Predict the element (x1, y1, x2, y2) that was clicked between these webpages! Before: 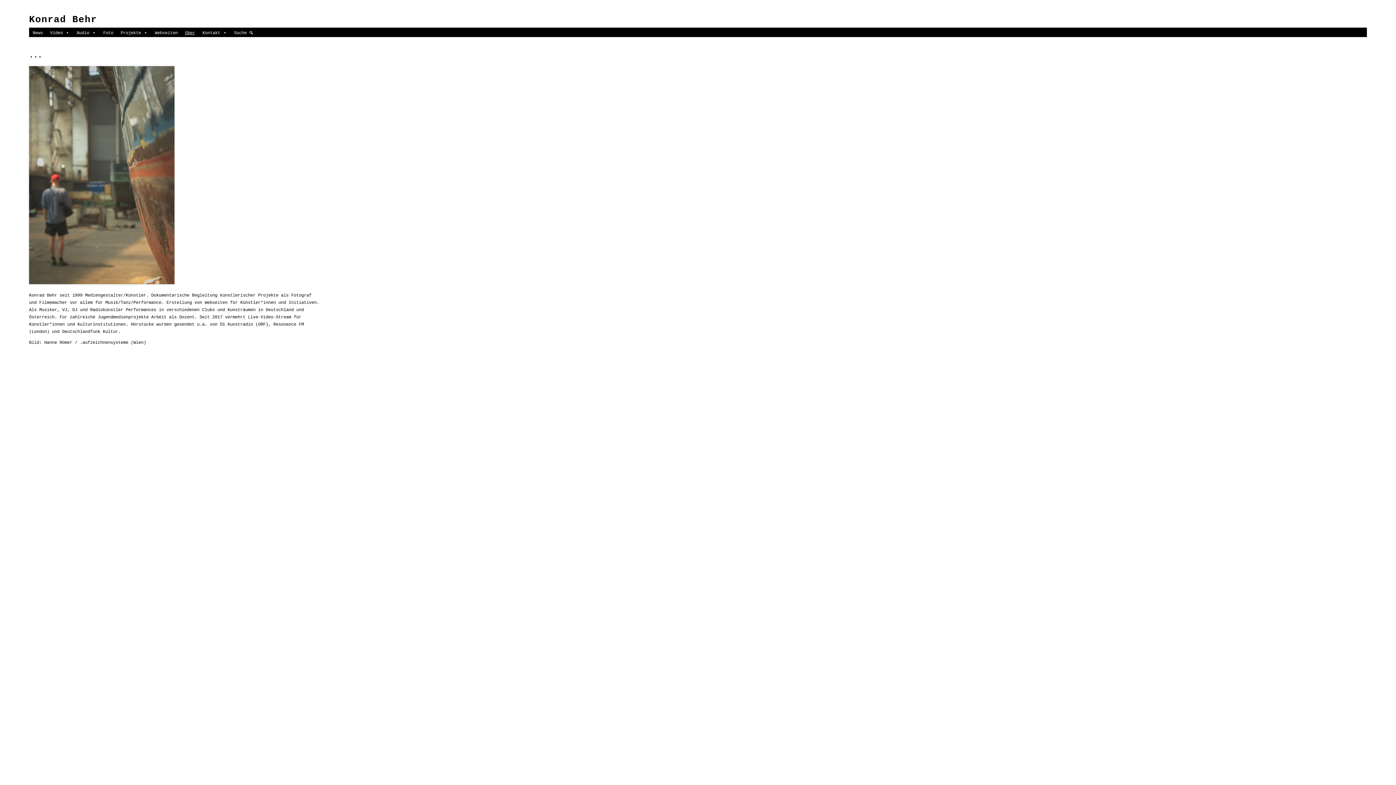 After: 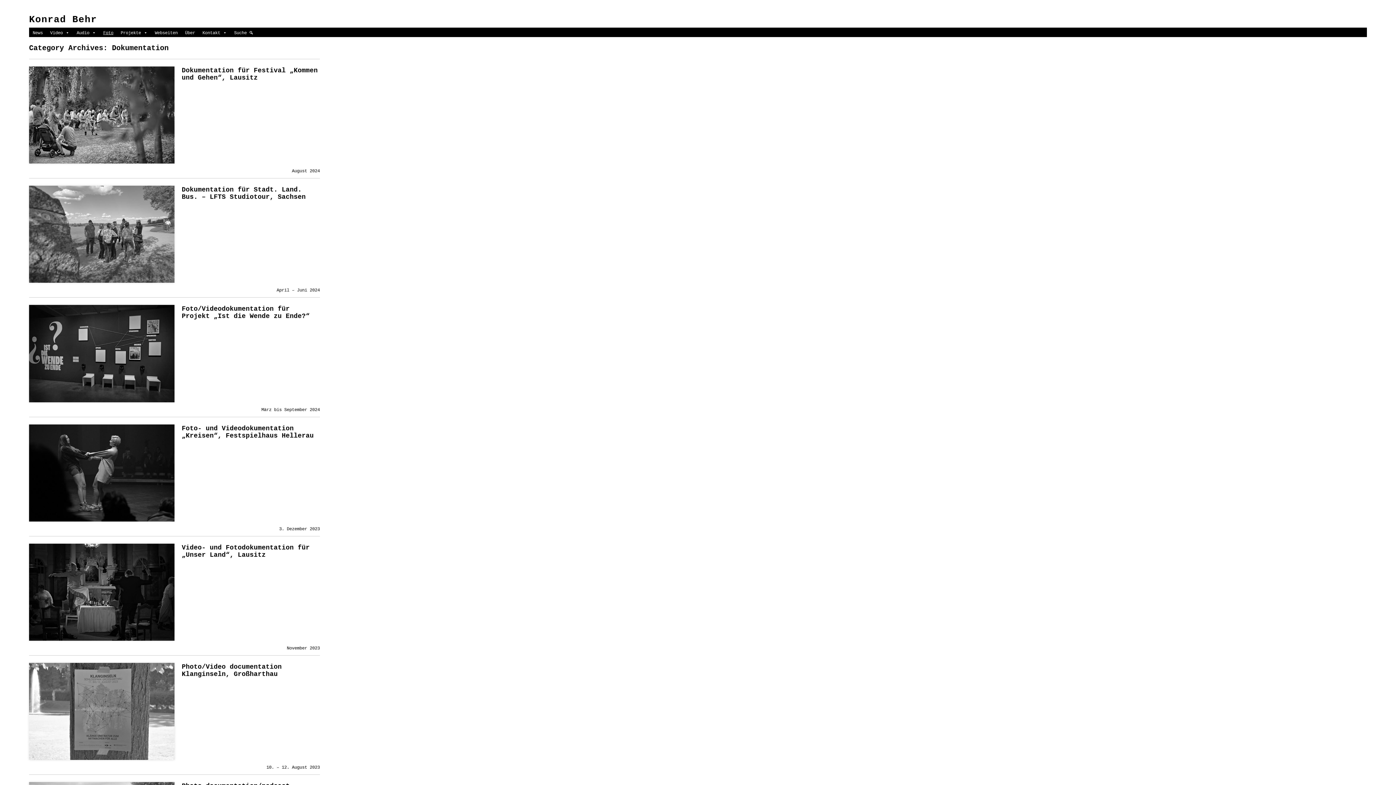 Action: label: Foto bbox: (99, 29, 117, 36)